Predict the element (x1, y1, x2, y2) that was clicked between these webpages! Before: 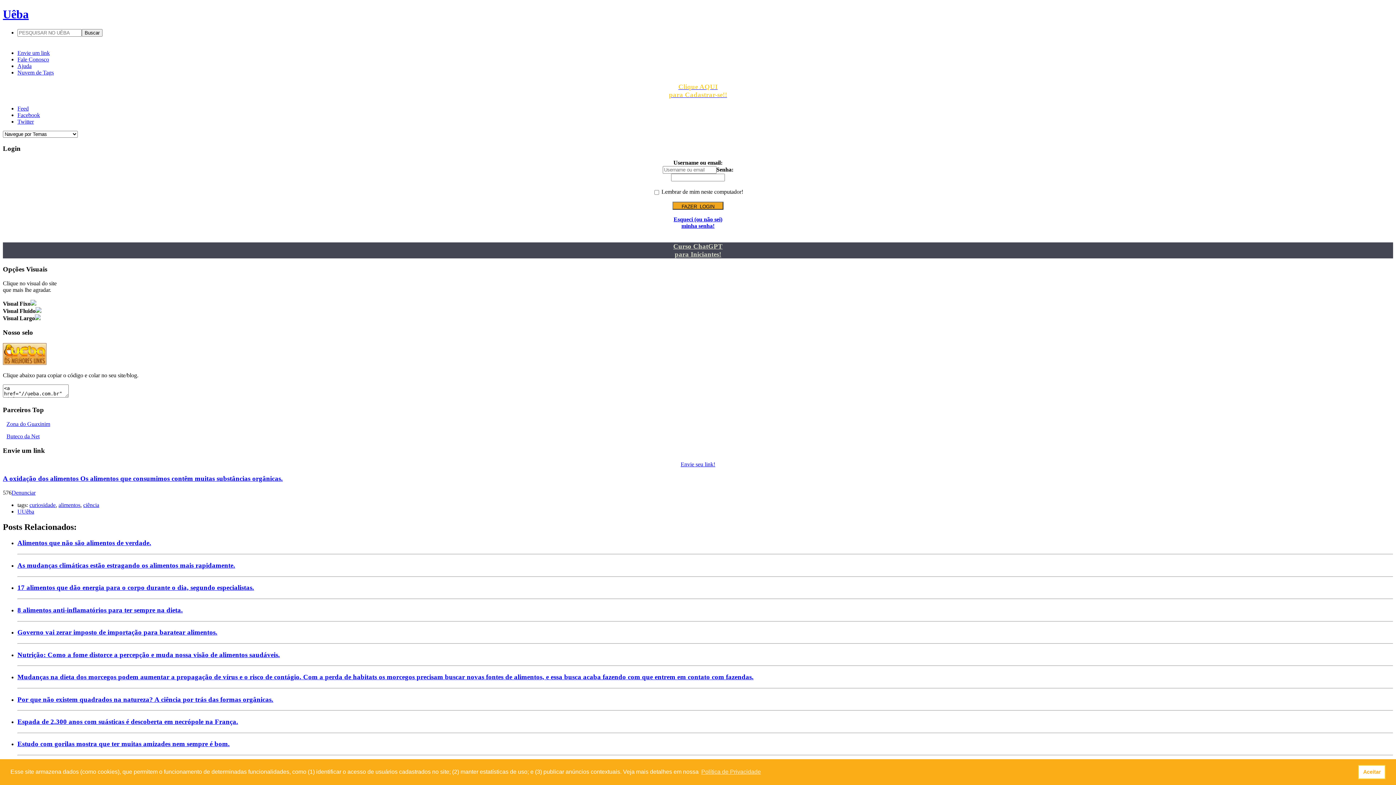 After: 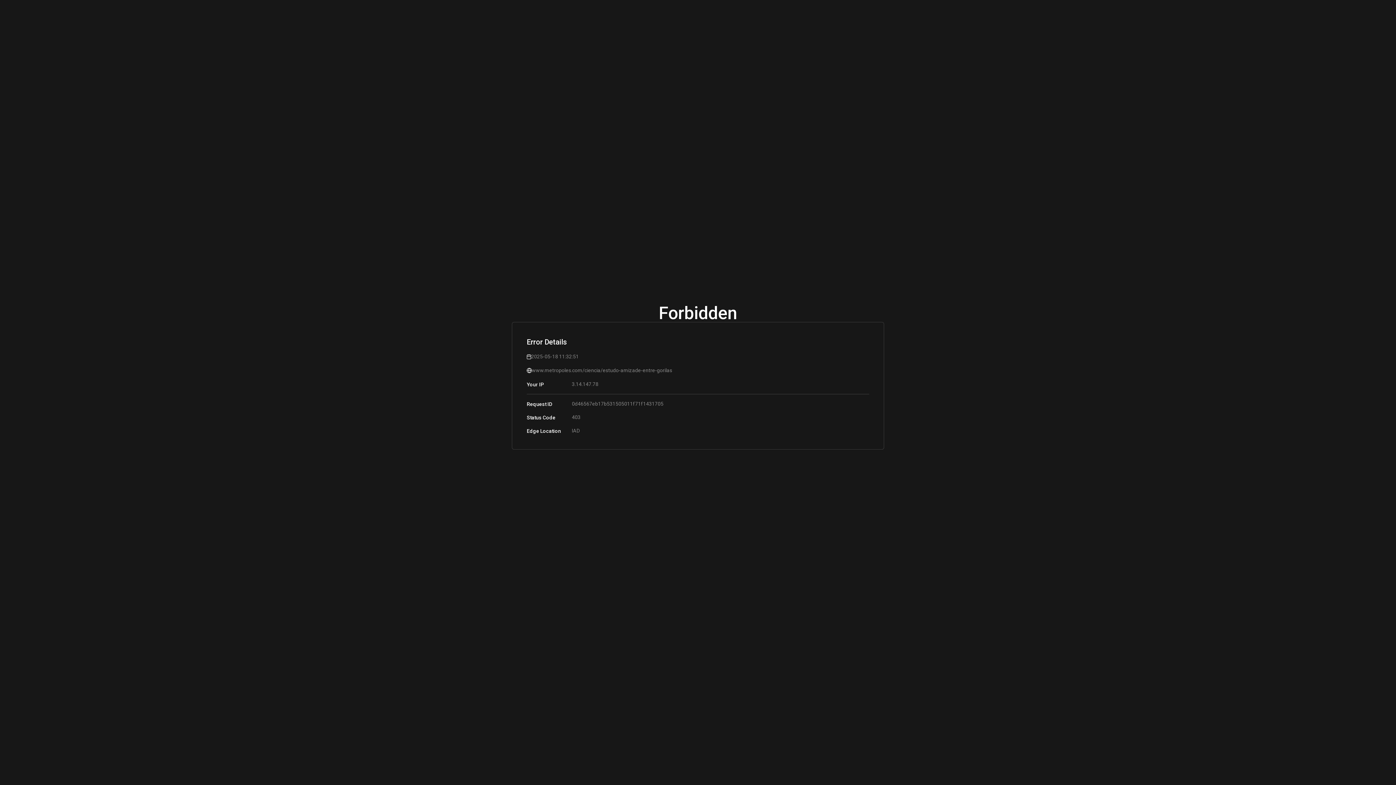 Action: bbox: (17, 740, 229, 748) label: Estudo com gorilas mostra que ter muitas amizades nem sempre é bom.